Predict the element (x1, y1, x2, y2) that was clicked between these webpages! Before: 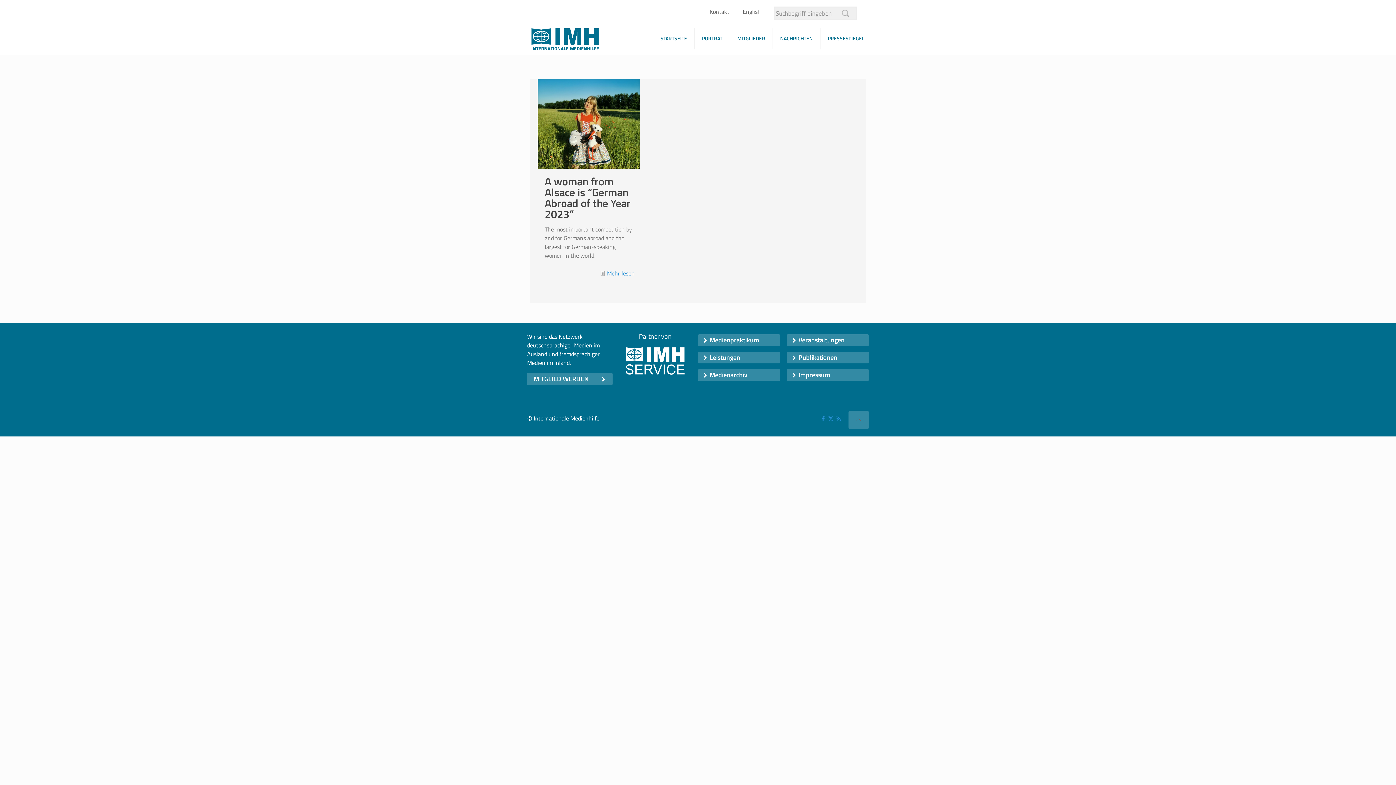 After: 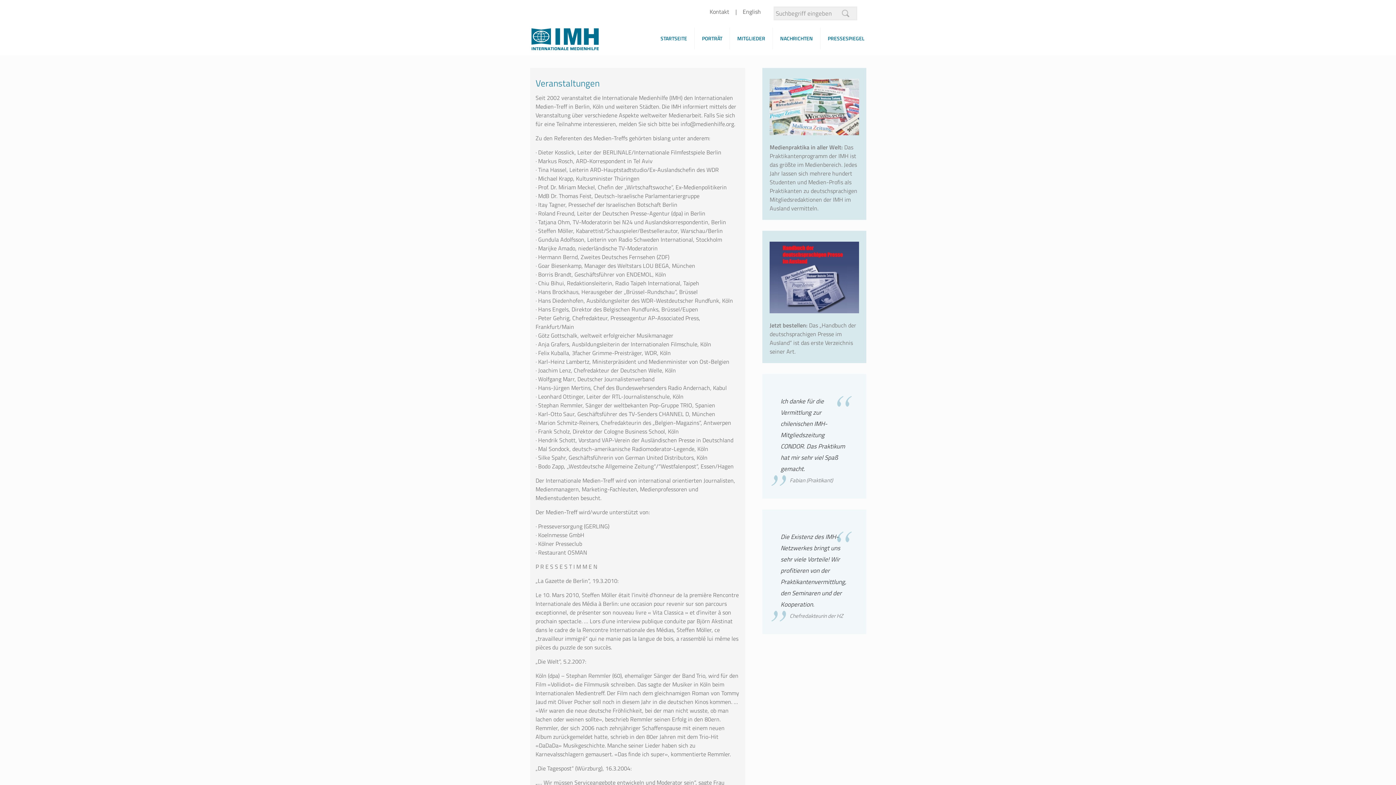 Action: bbox: (787, 334, 869, 346) label: Veranstaltungen